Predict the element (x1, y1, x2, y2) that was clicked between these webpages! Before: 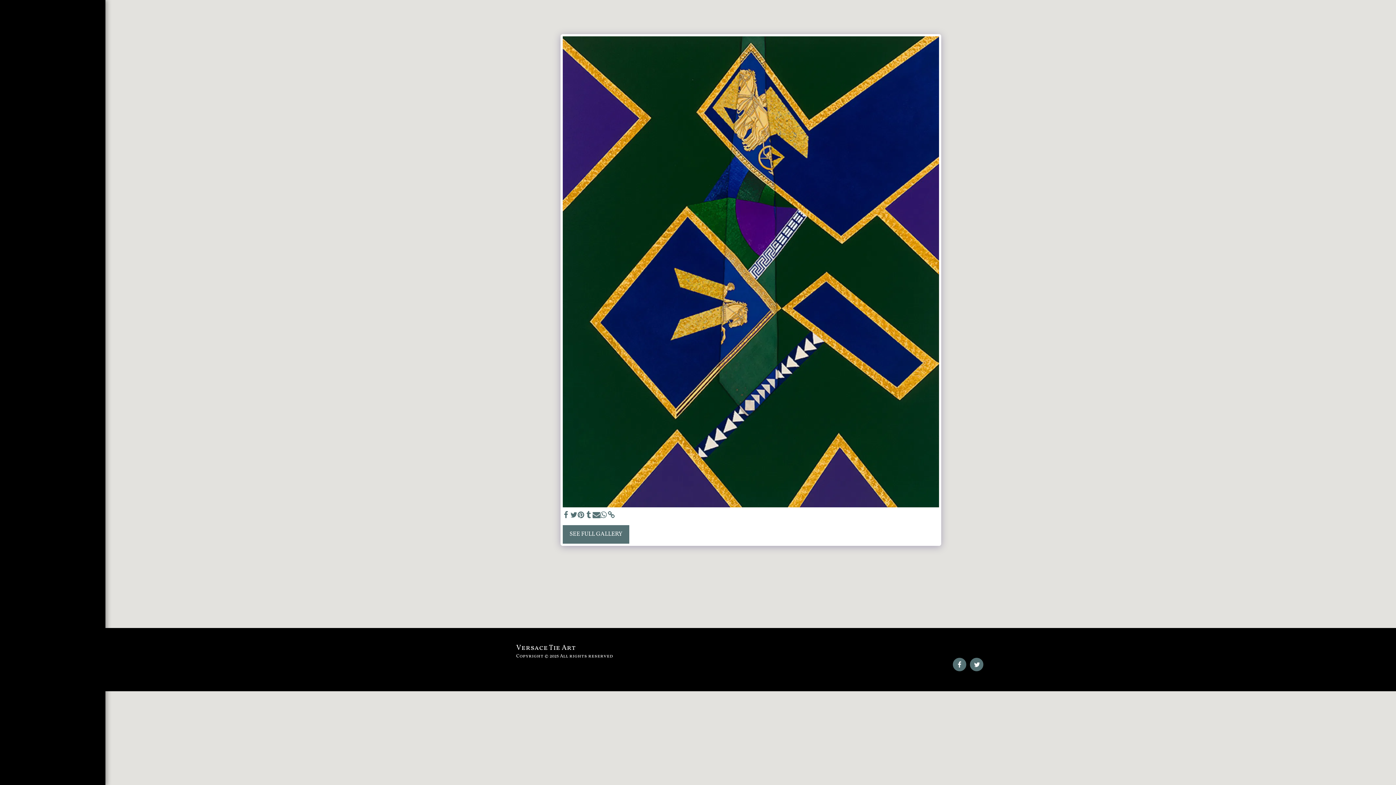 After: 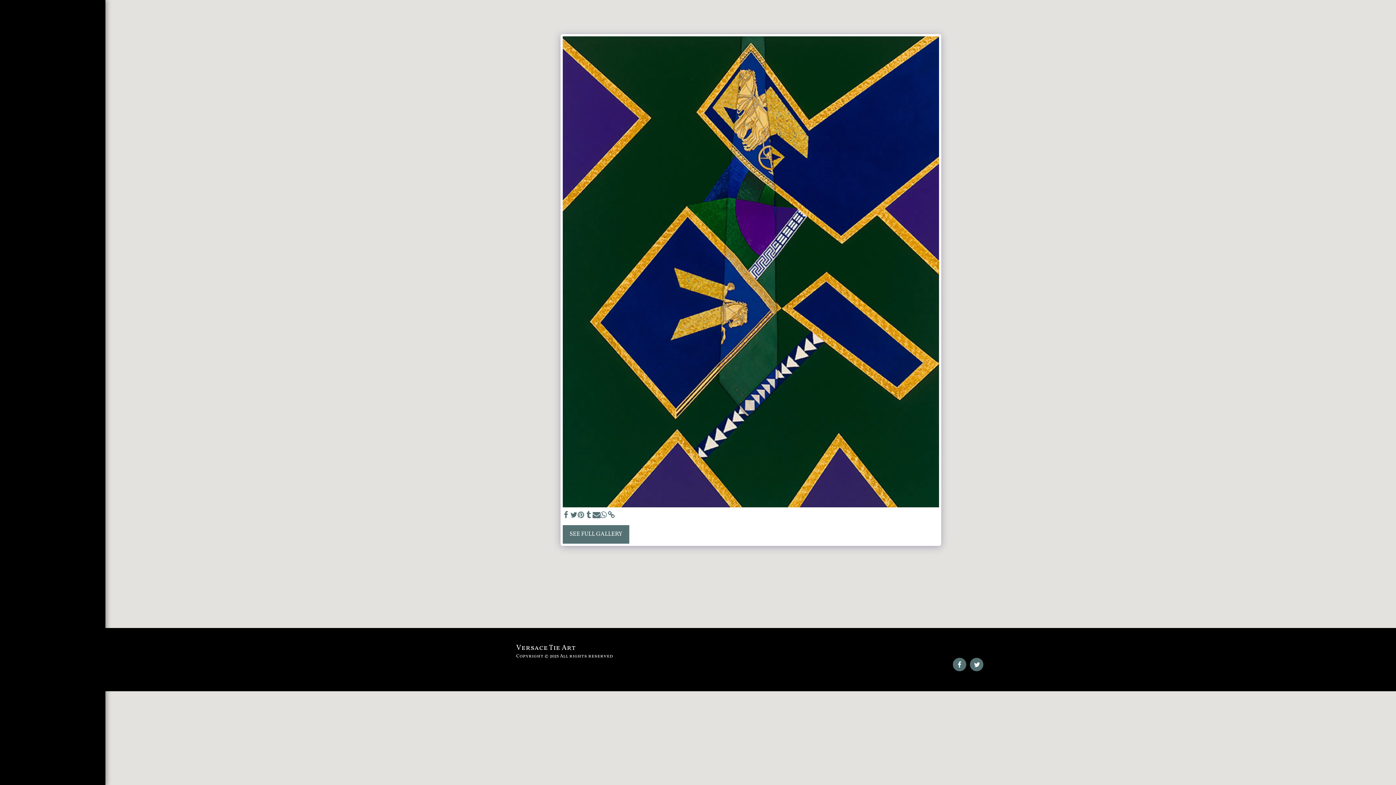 Action: label:   bbox: (577, 511, 585, 520)